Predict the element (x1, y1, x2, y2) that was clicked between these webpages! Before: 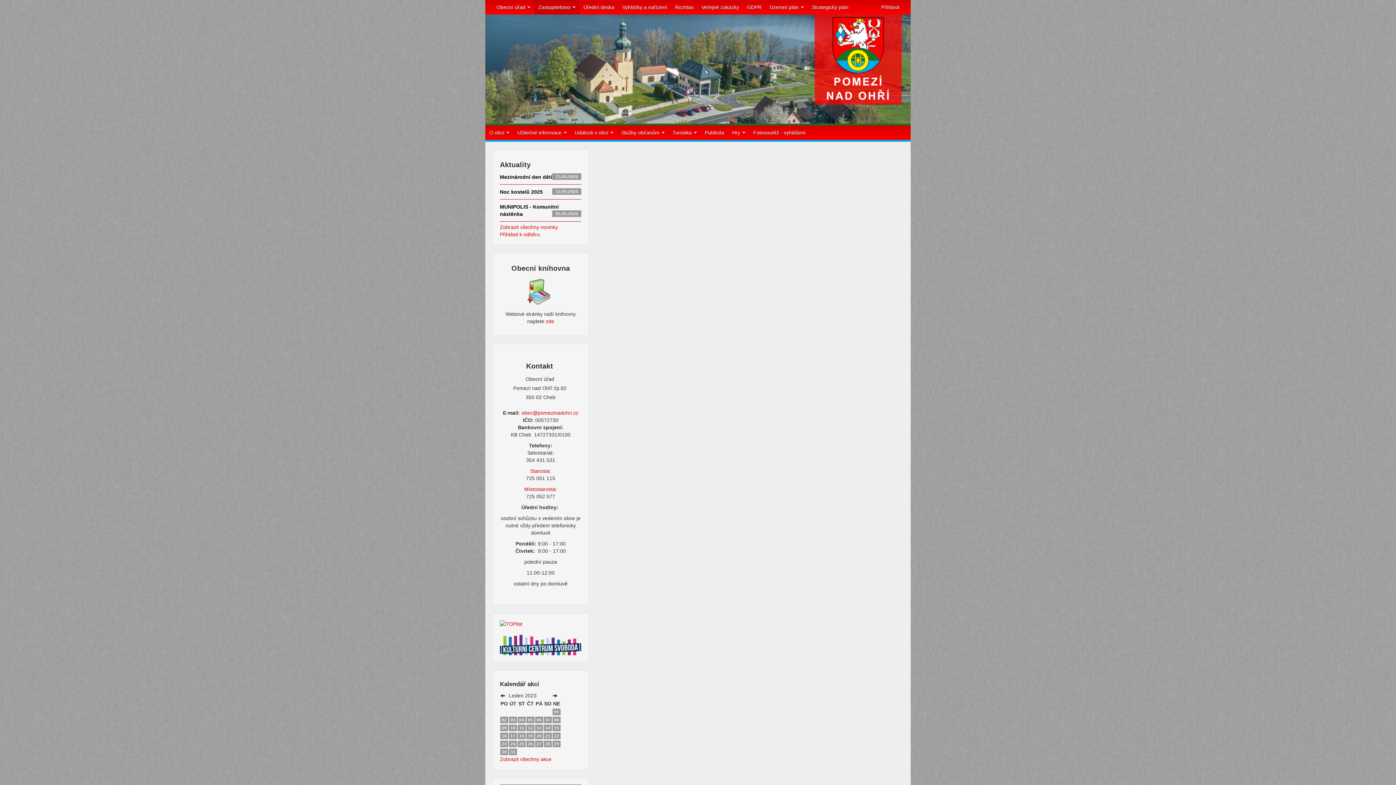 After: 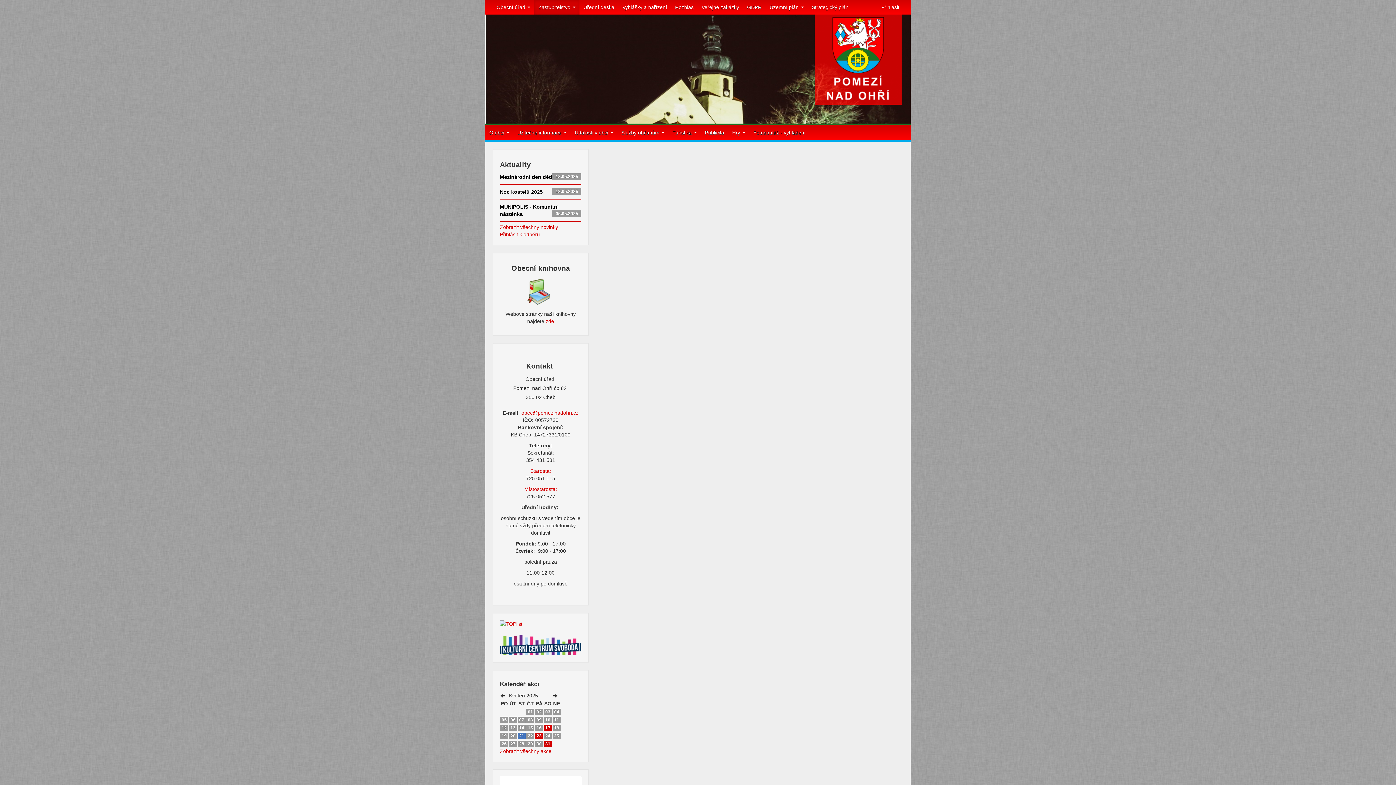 Action: label: Místostarosta: bbox: (524, 486, 557, 492)